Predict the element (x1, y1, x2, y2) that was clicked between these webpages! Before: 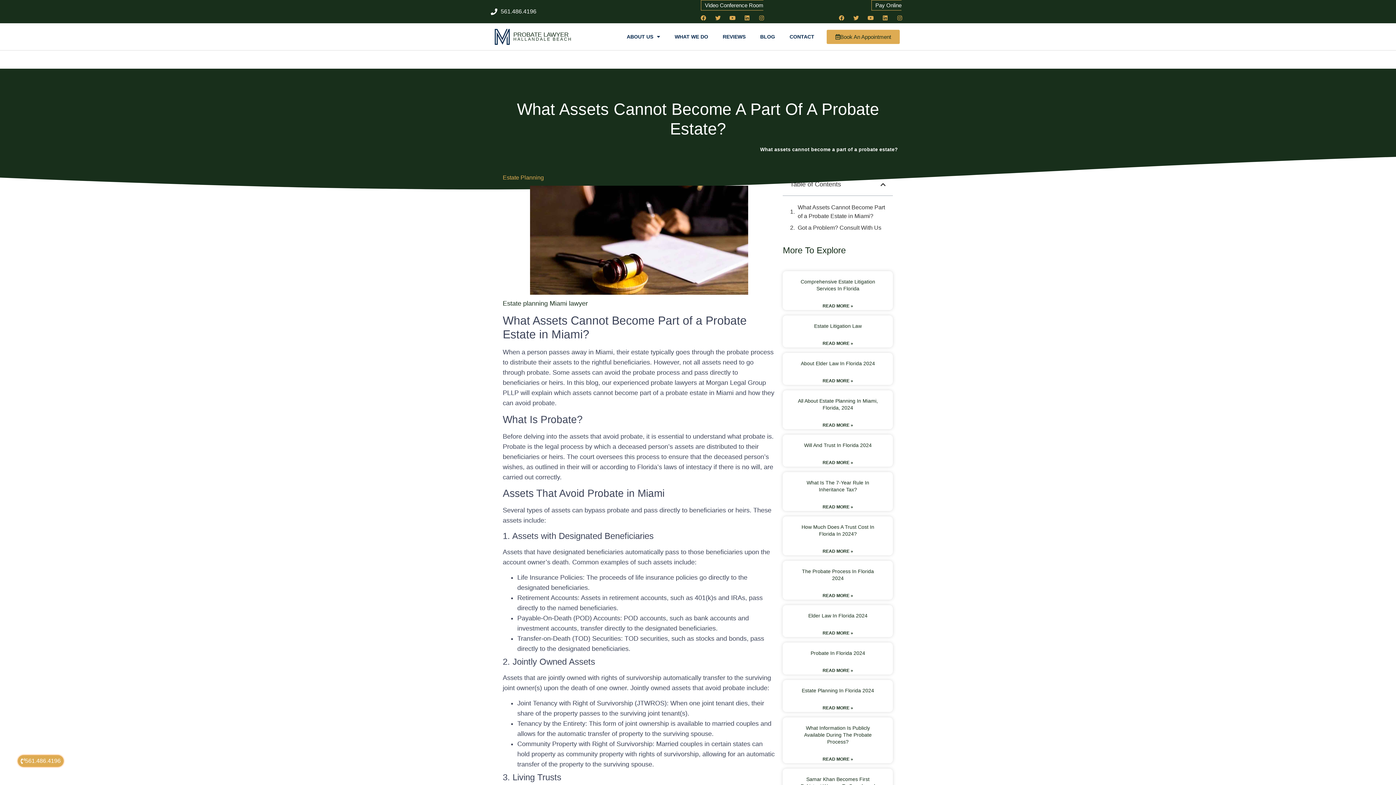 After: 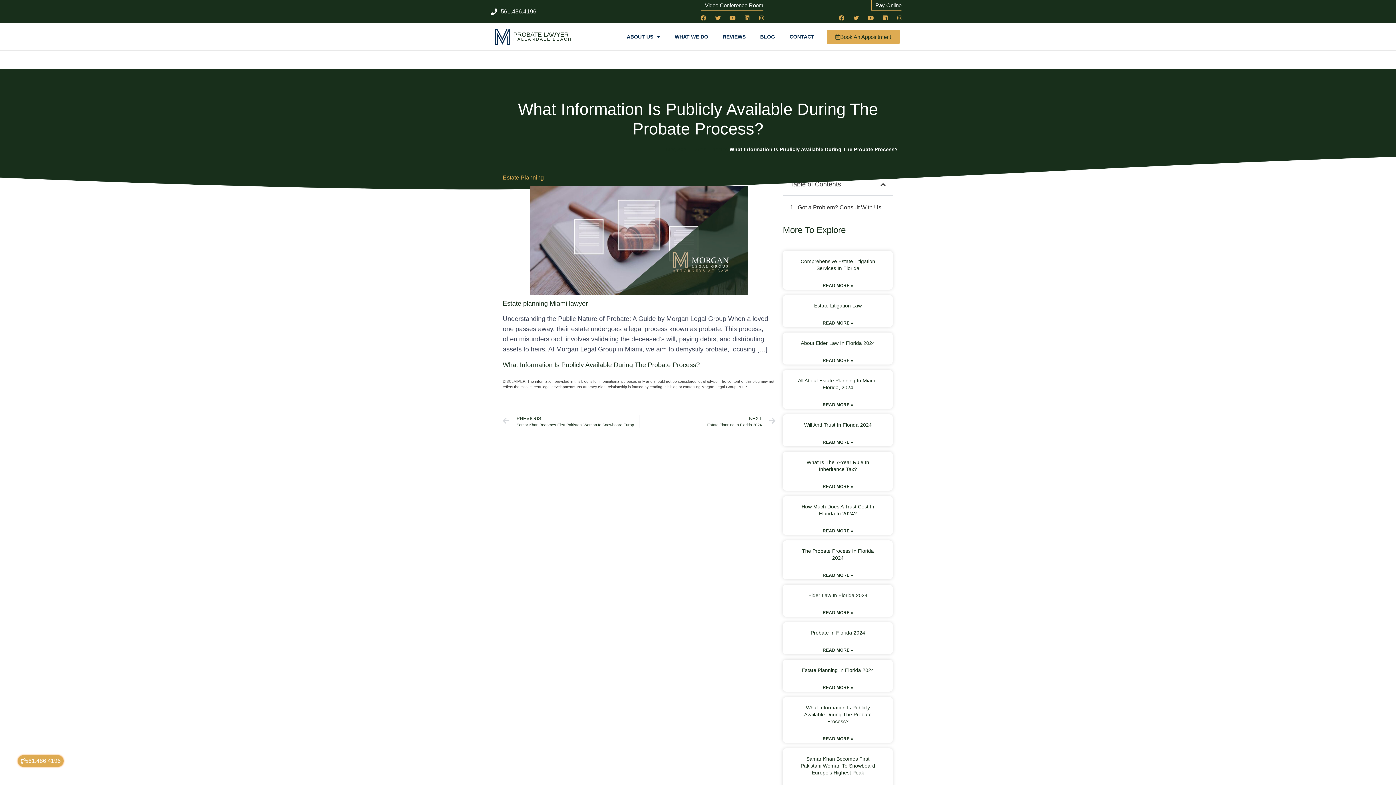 Action: label: Read more about What Information Is Publicly Available During The Probate Process? bbox: (822, 756, 853, 762)